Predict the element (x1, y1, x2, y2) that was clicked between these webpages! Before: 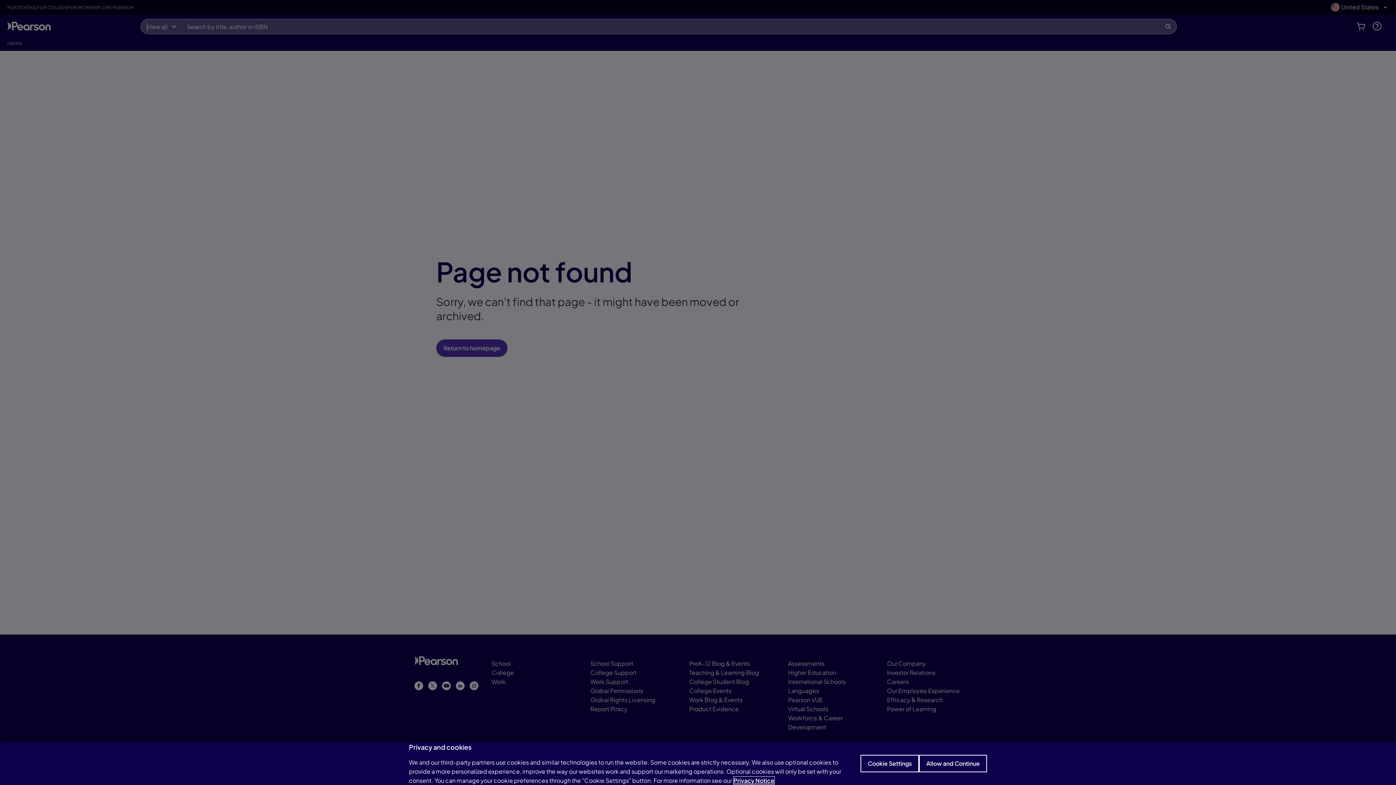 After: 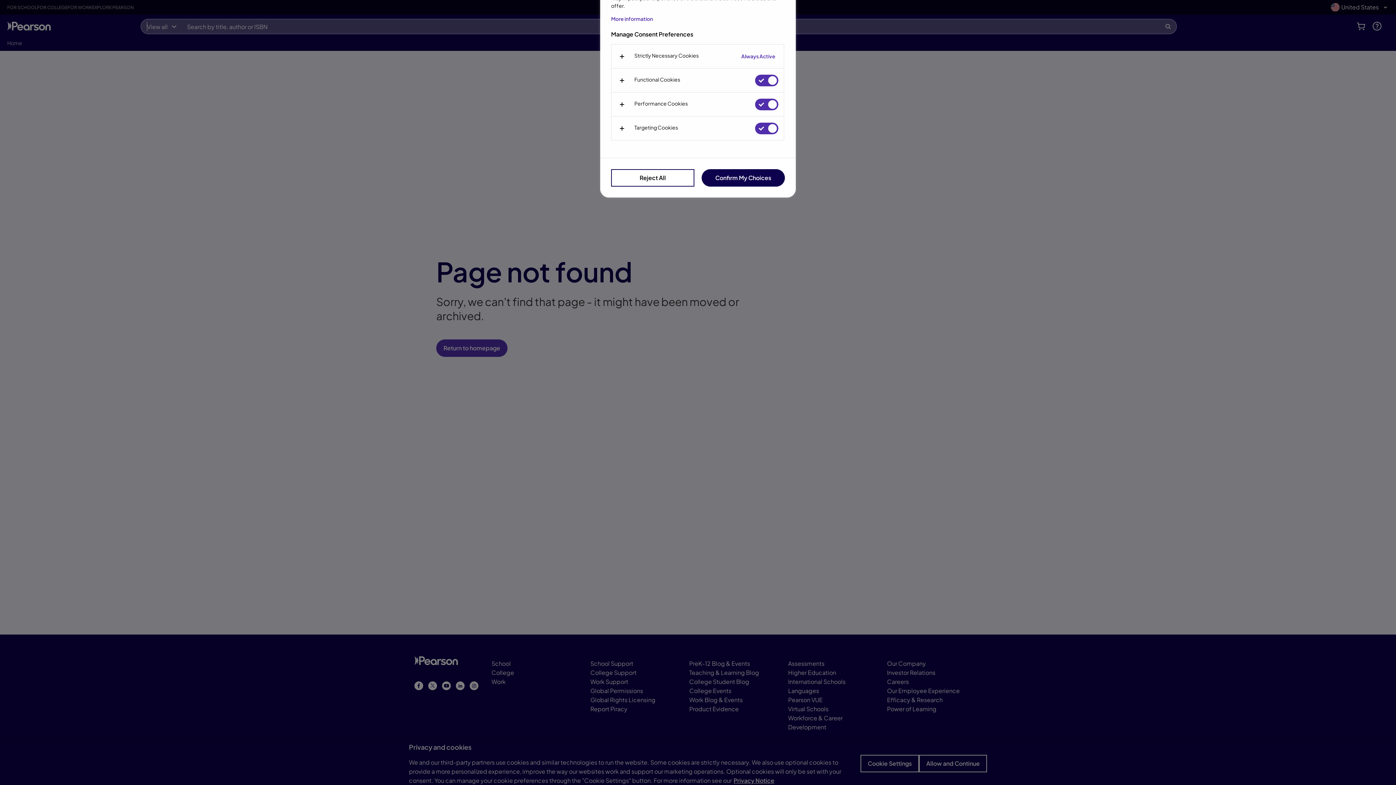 Action: bbox: (860, 755, 919, 772) label: Cookie Settings